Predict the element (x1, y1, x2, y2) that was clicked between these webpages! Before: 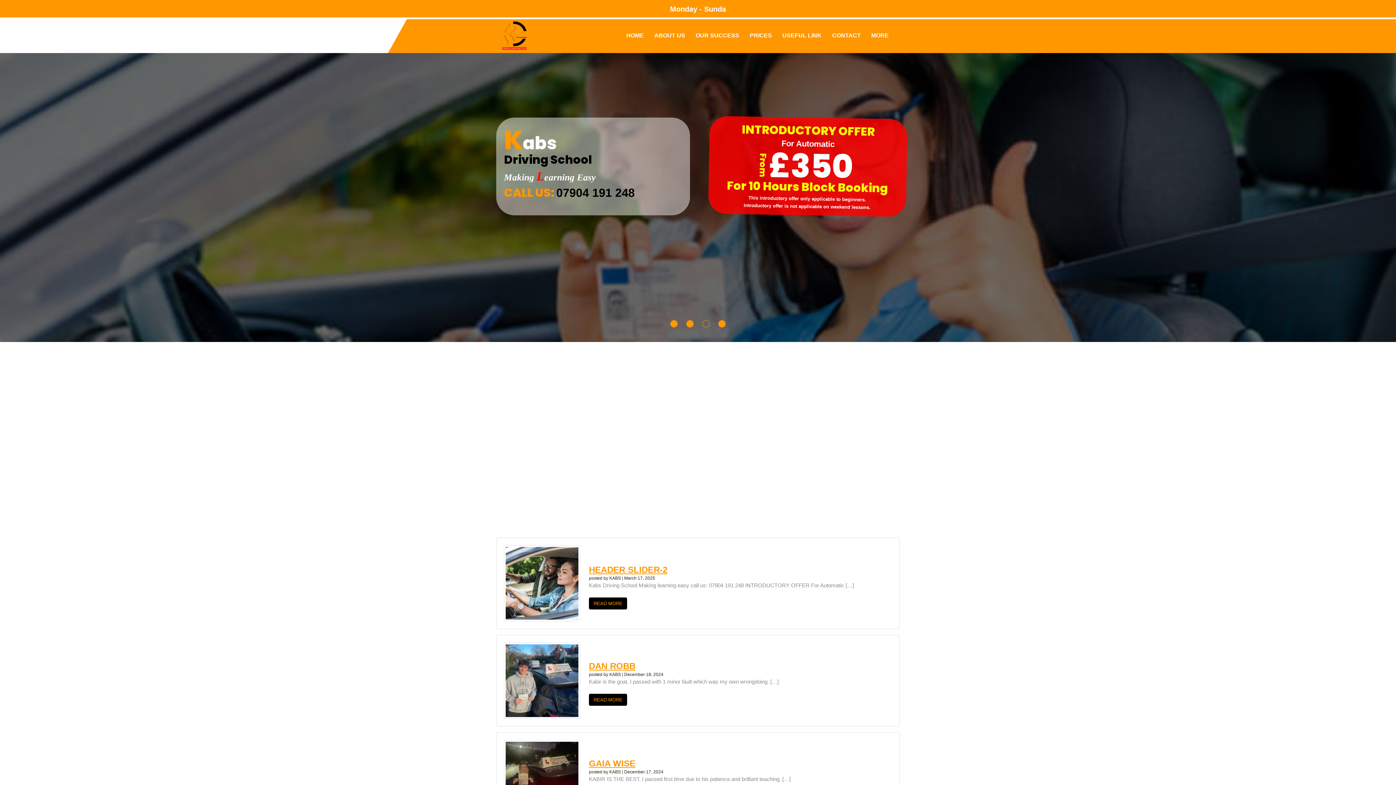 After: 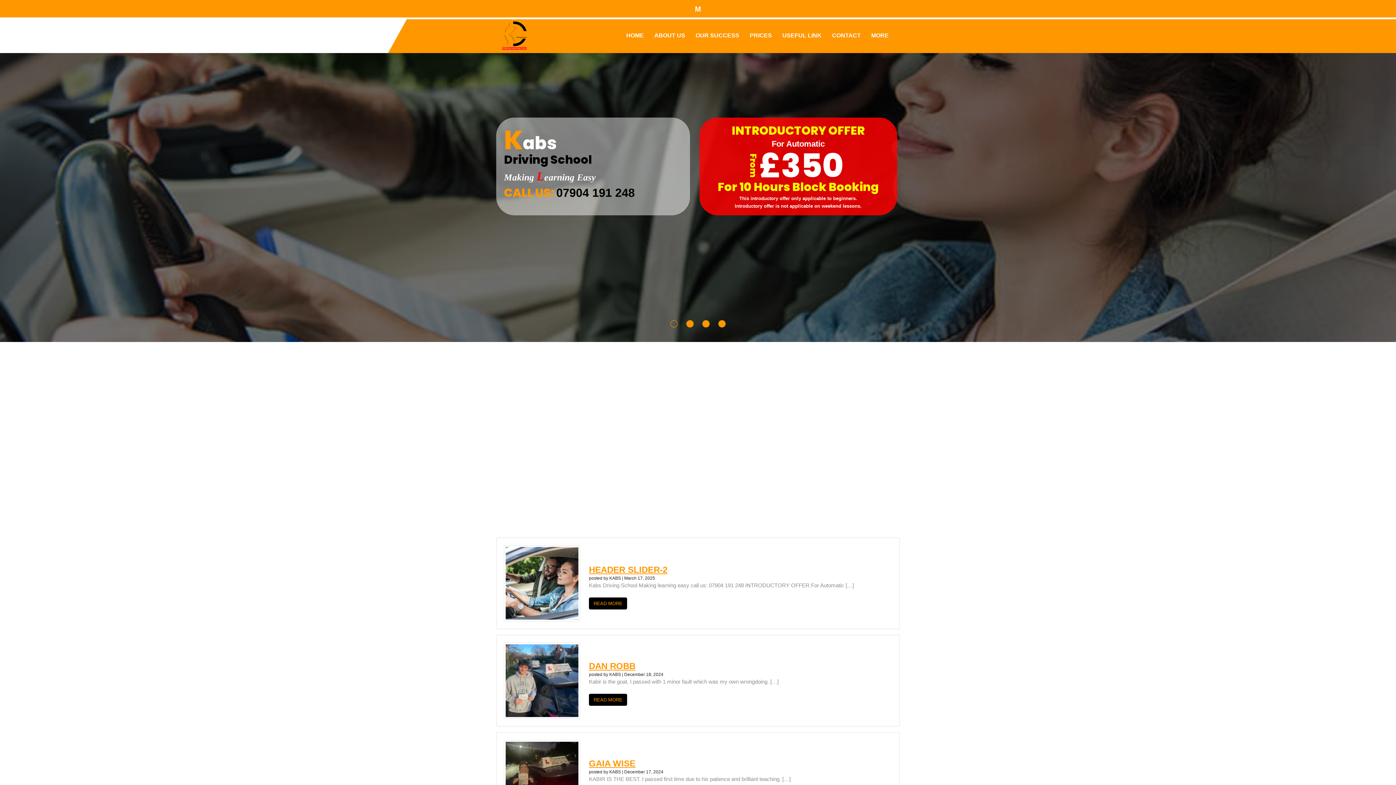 Action: label: GAIA WISE bbox: (589, 758, 635, 768)